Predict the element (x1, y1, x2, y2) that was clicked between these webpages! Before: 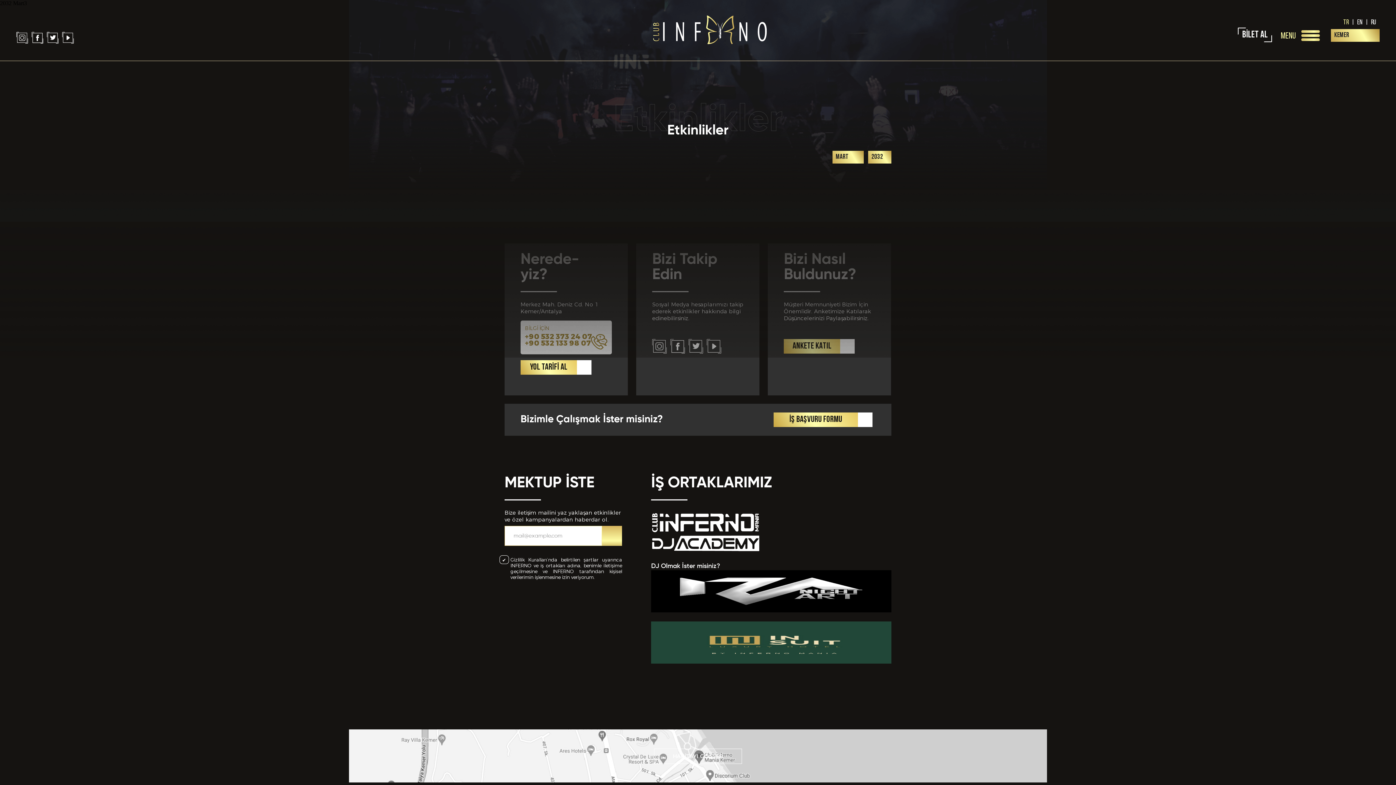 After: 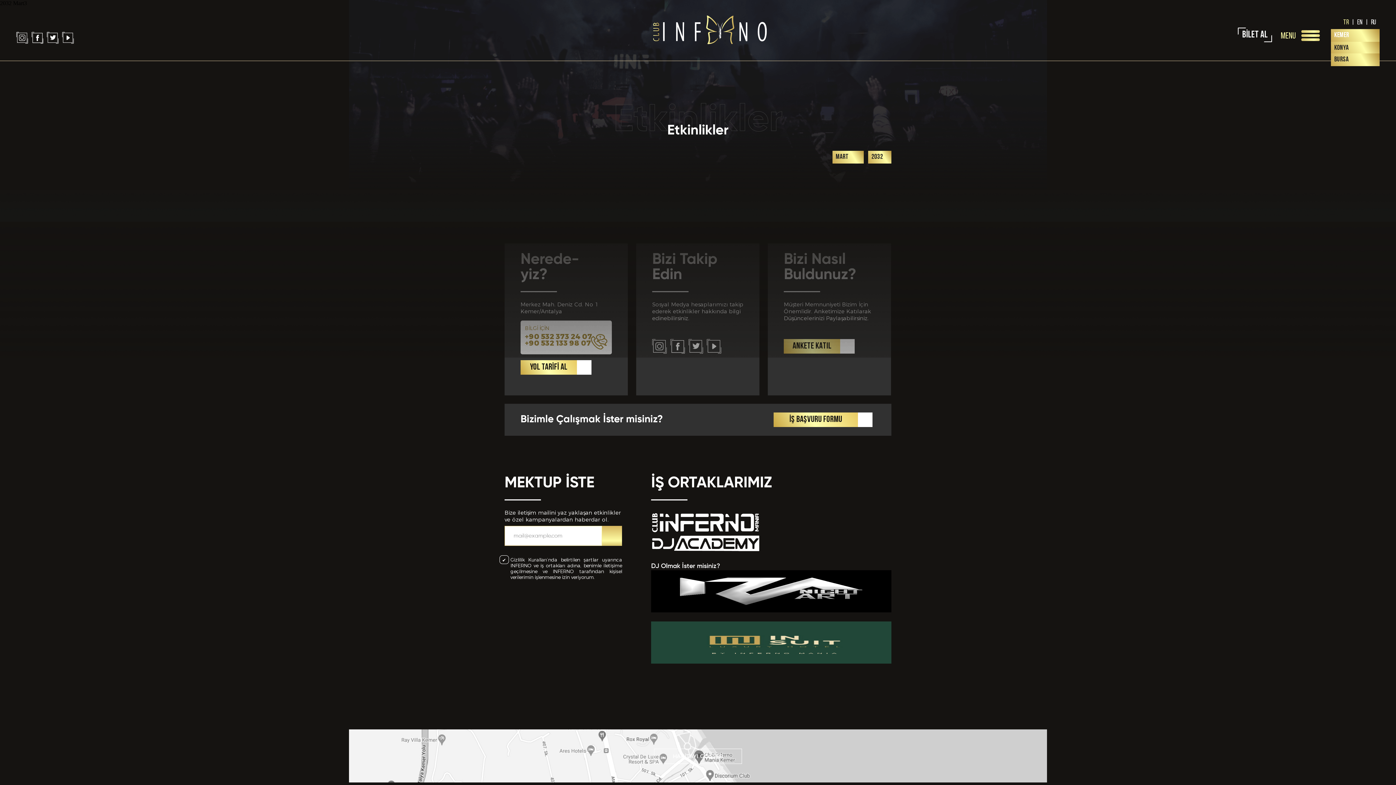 Action: bbox: (1331, 29, 1380, 41) label: KEMER